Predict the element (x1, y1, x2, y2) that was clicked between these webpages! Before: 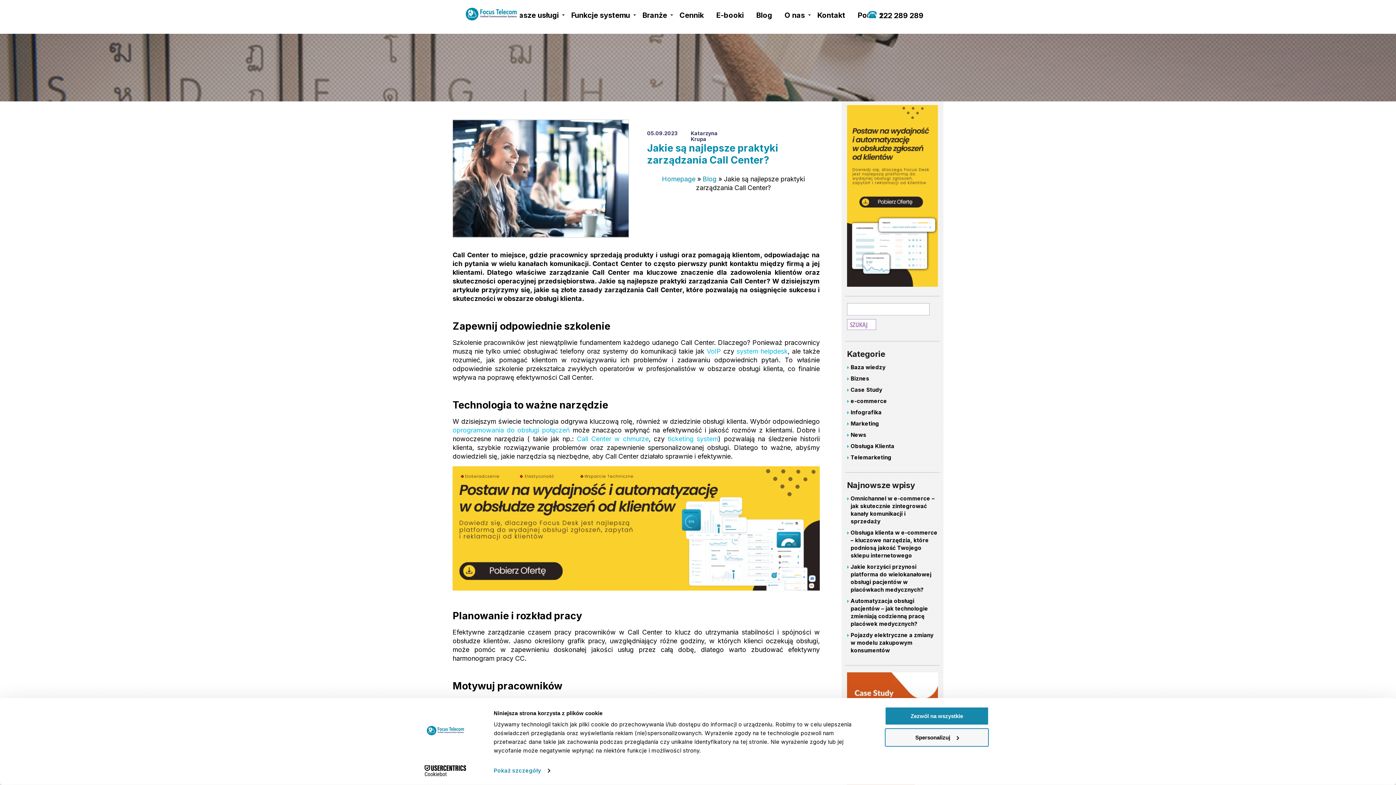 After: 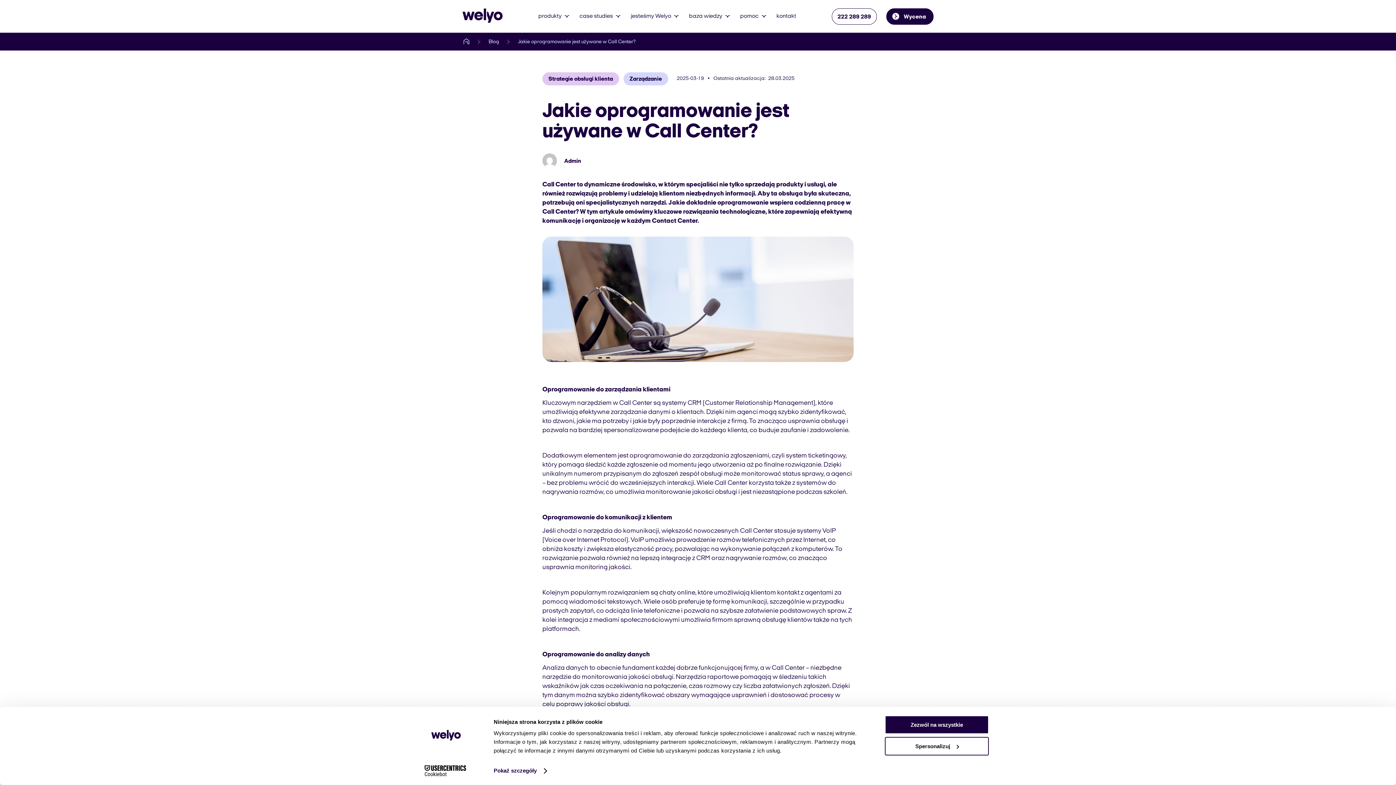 Action: bbox: (452, 426, 570, 434) label: oprogramowania do obsługi połączeń